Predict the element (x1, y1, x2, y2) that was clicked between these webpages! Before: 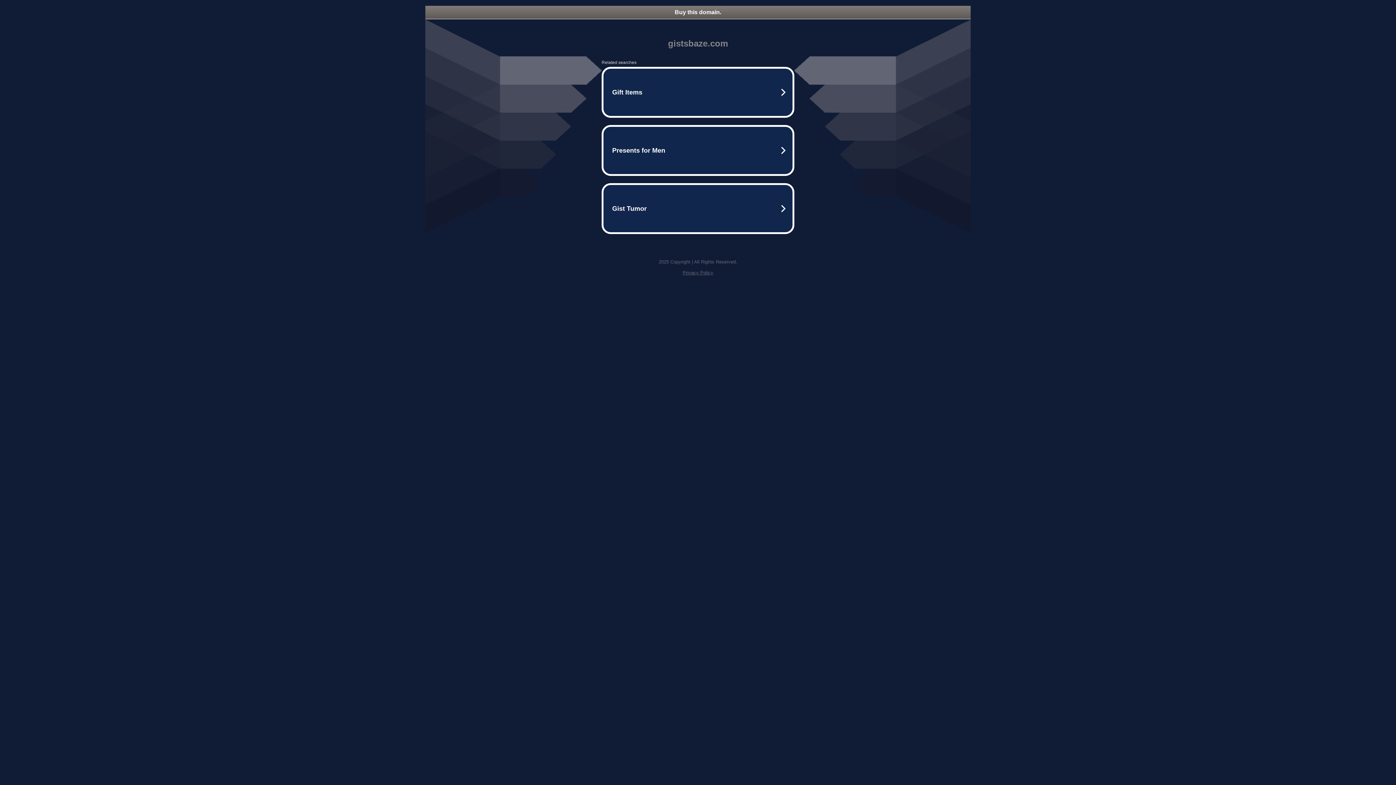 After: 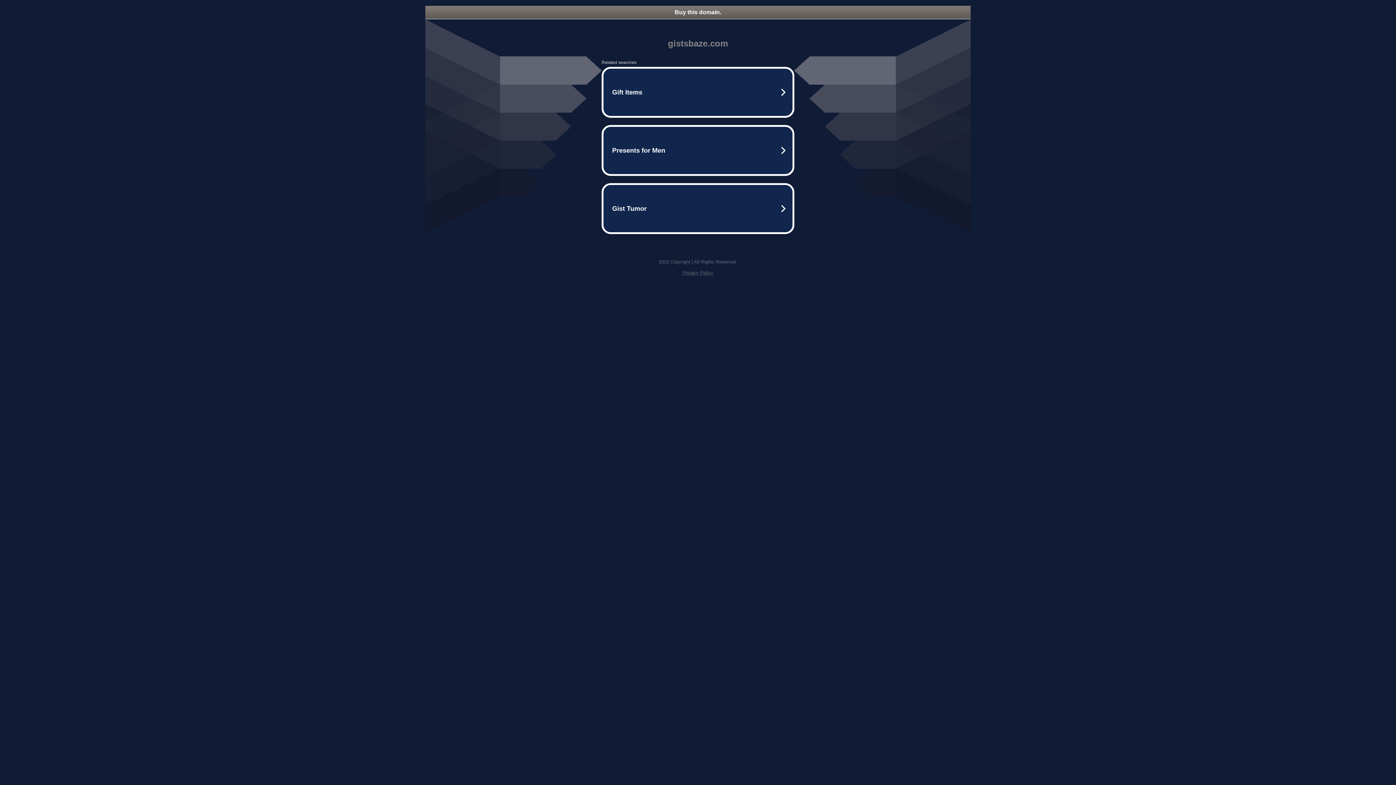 Action: label: Buy this domain. bbox: (425, 5, 970, 18)